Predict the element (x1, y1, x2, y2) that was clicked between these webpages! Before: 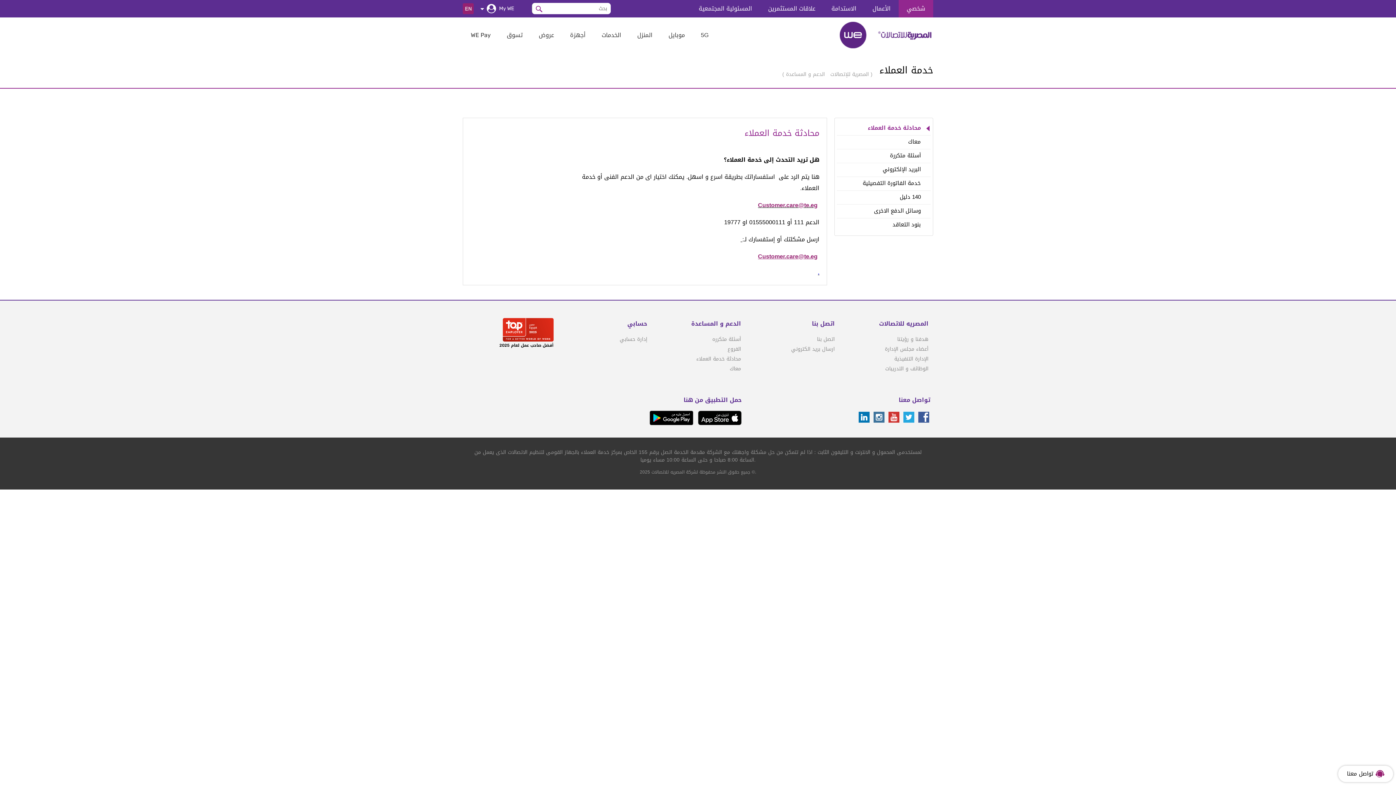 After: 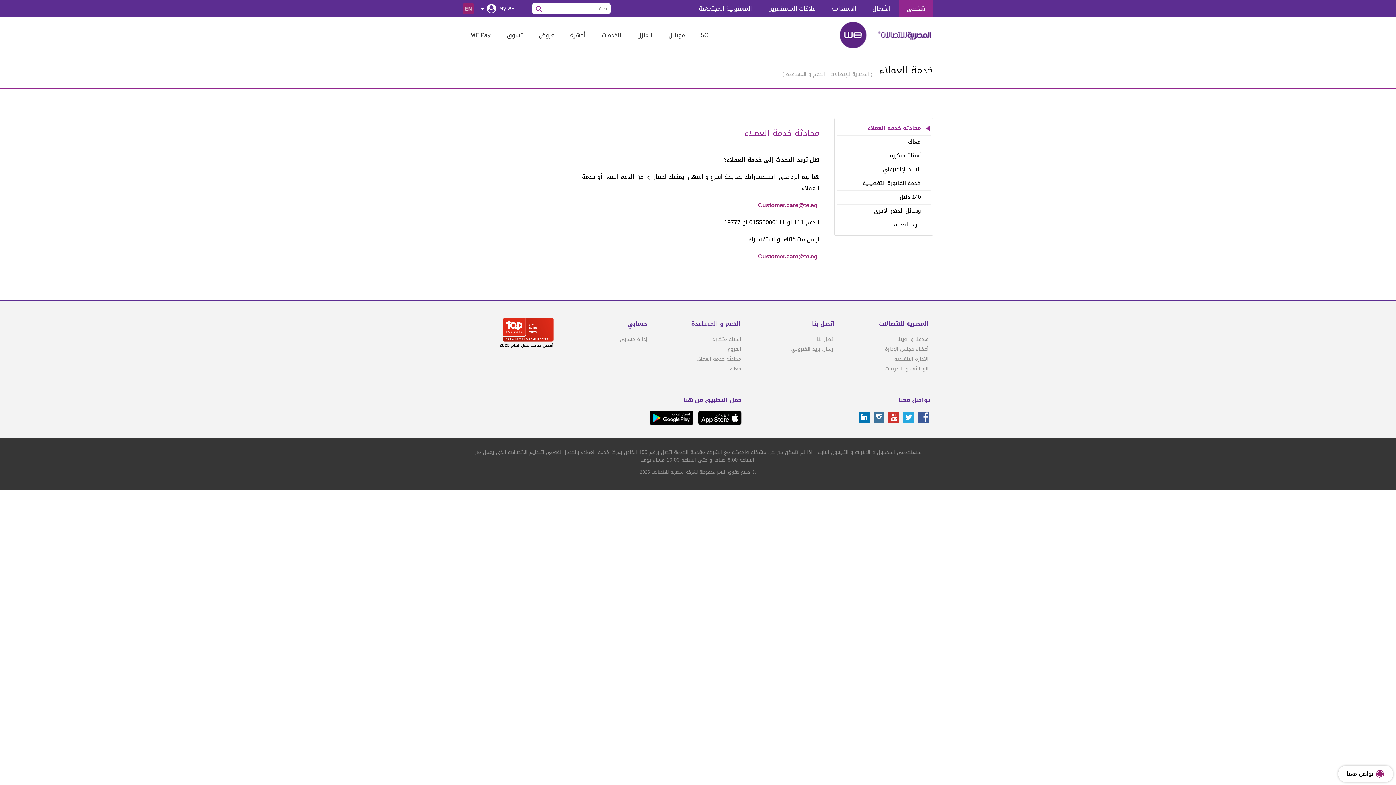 Action: bbox: (918, 412, 929, 422)